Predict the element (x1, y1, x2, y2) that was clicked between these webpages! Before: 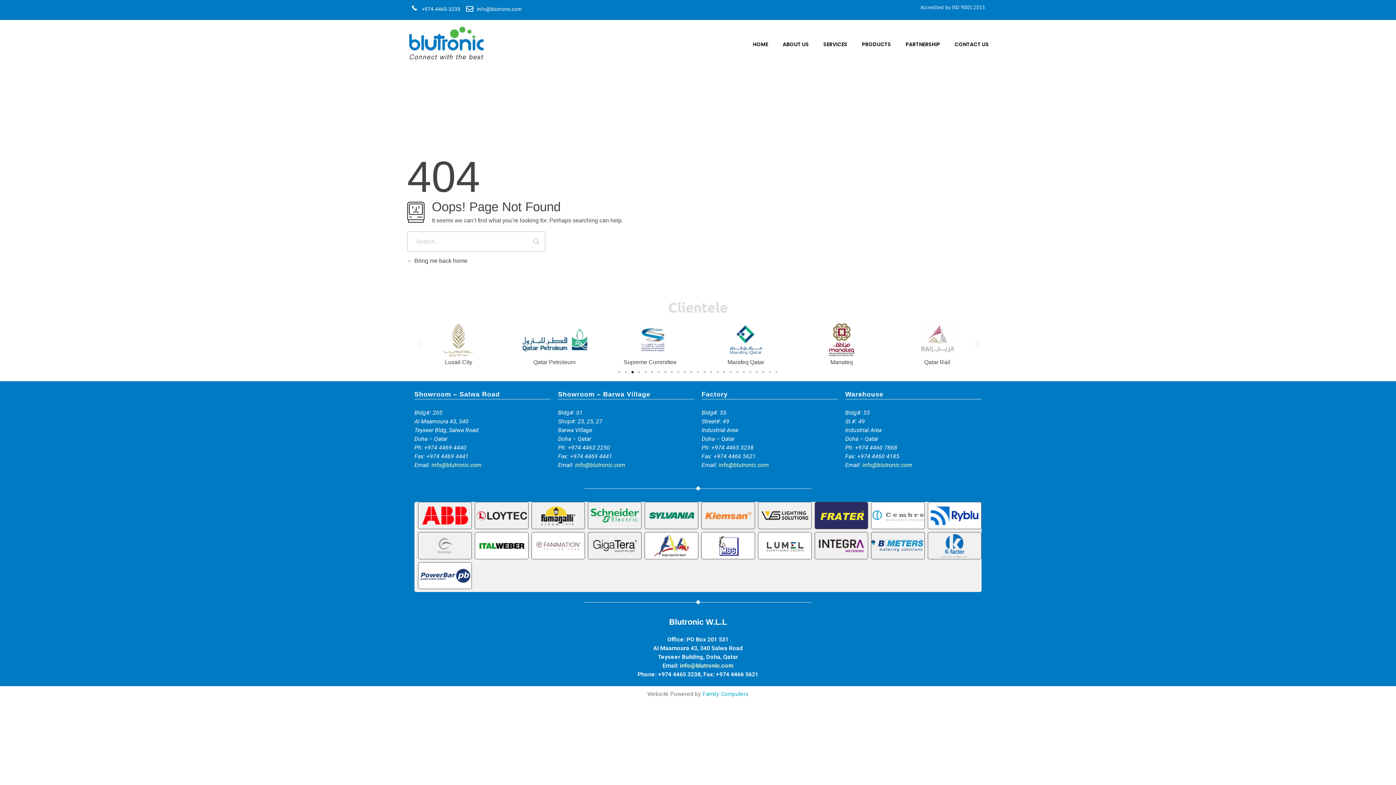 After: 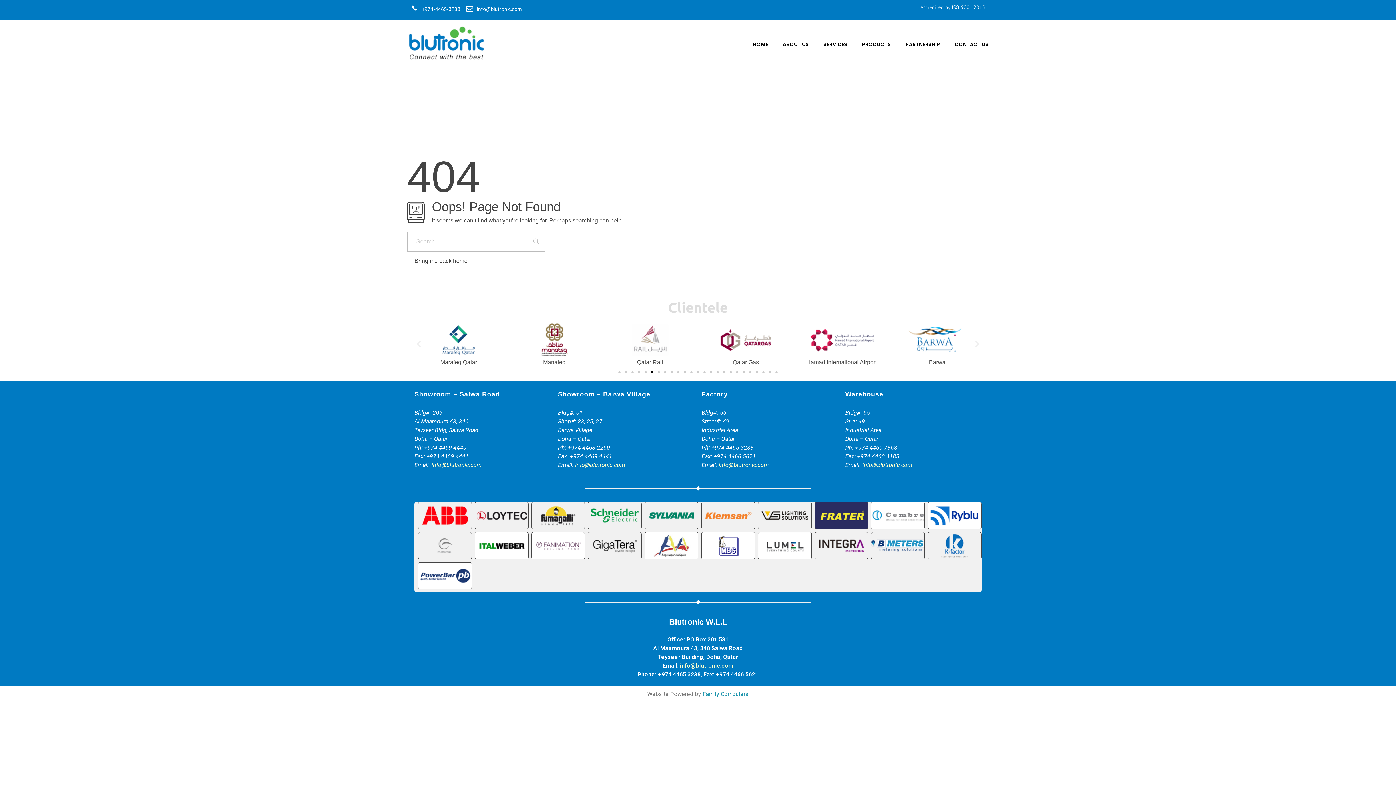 Action: bbox: (702, 690, 748, 697) label: Family Computers